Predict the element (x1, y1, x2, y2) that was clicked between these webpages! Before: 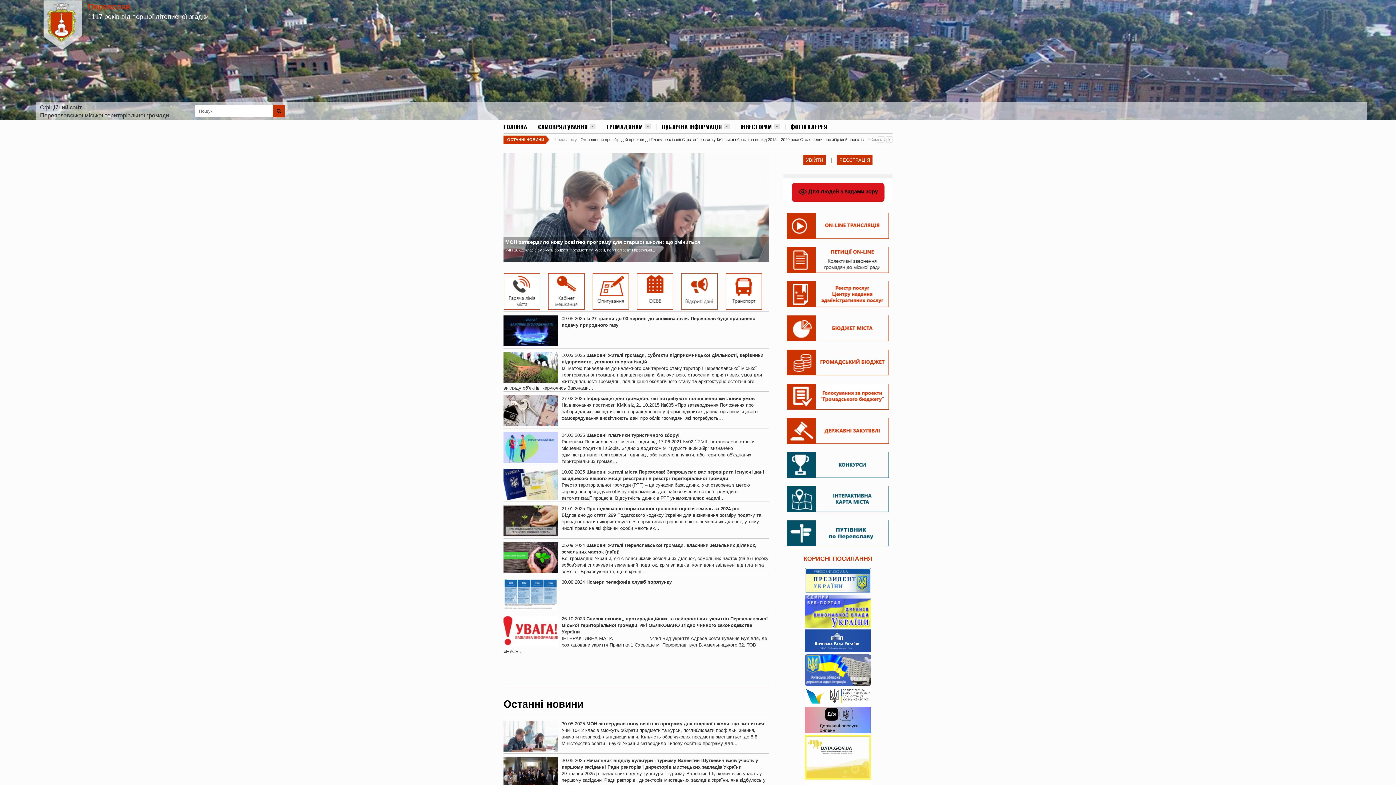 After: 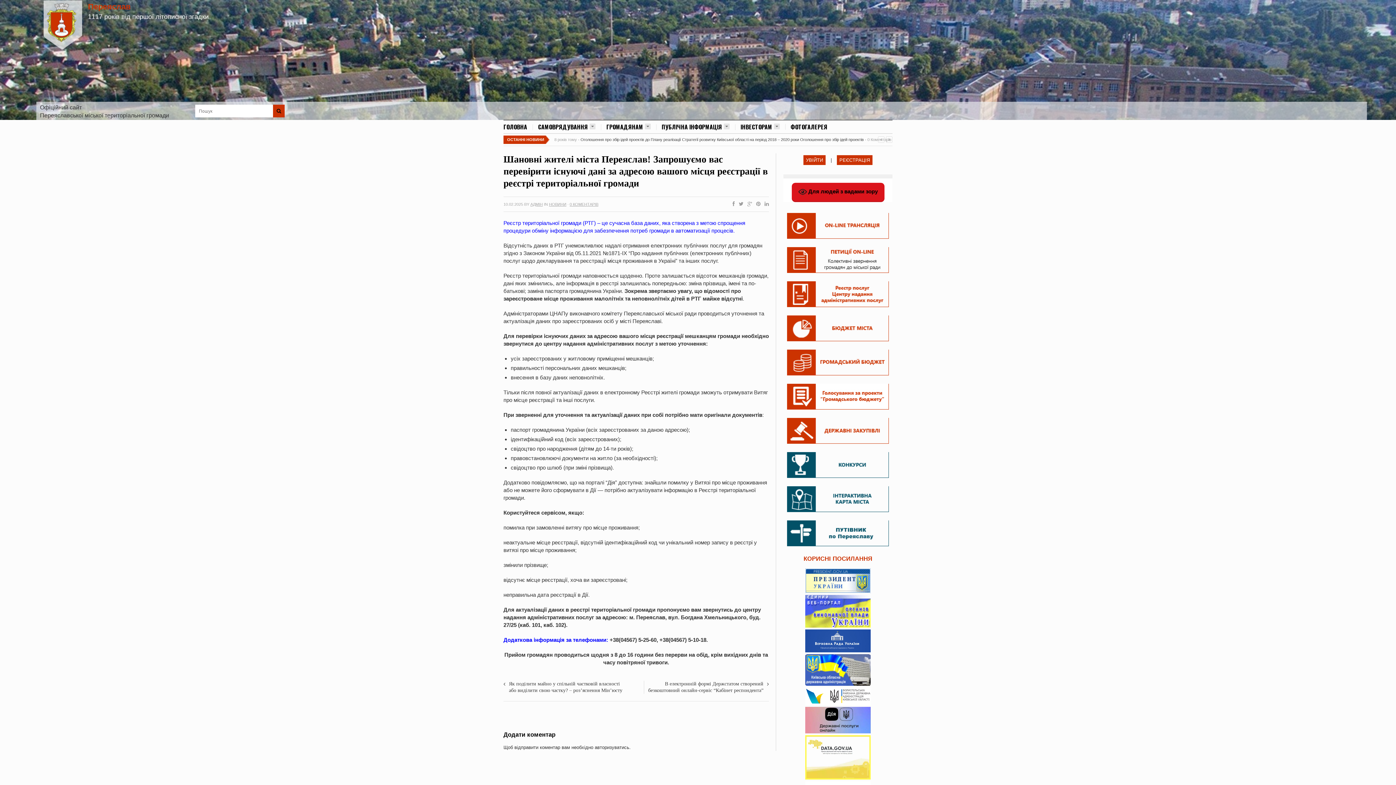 Action: bbox: (503, 495, 558, 501)